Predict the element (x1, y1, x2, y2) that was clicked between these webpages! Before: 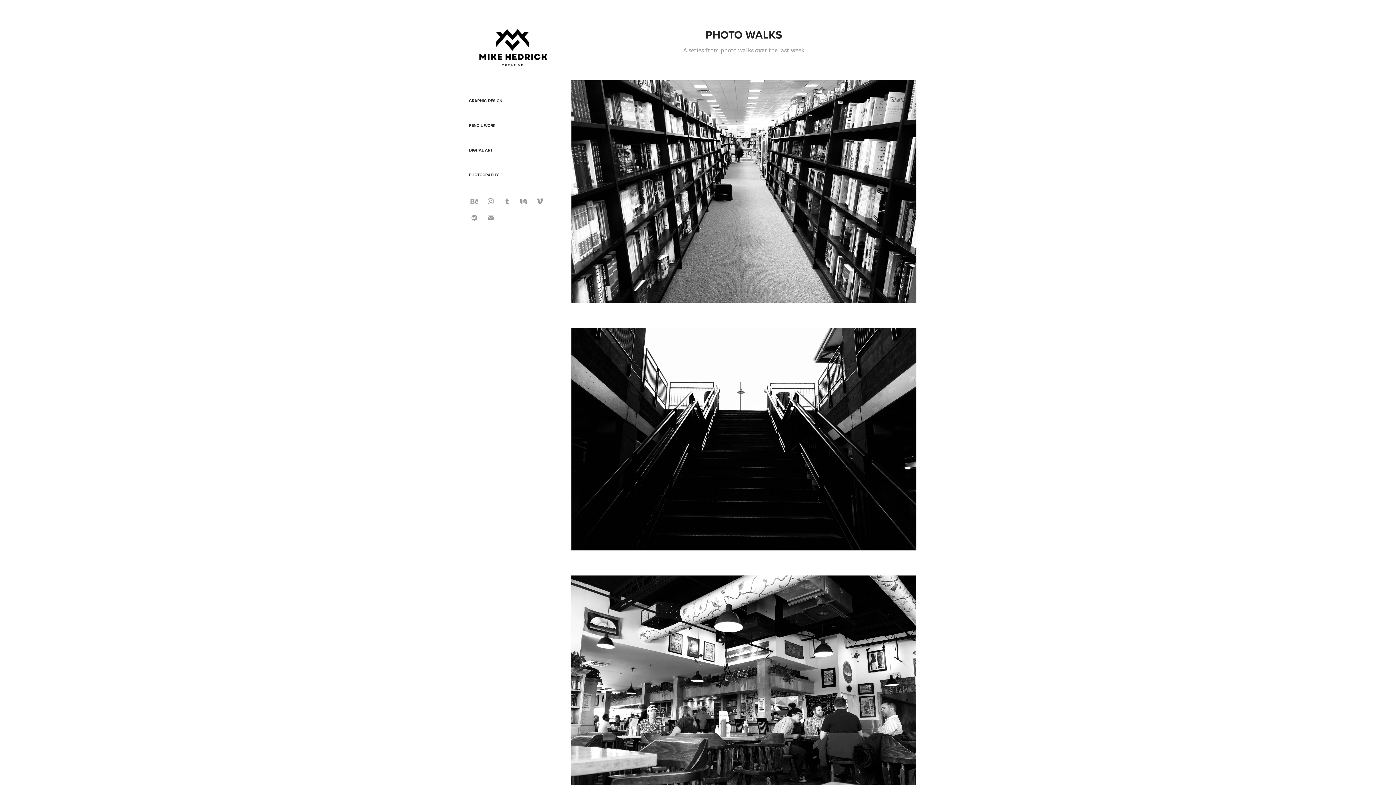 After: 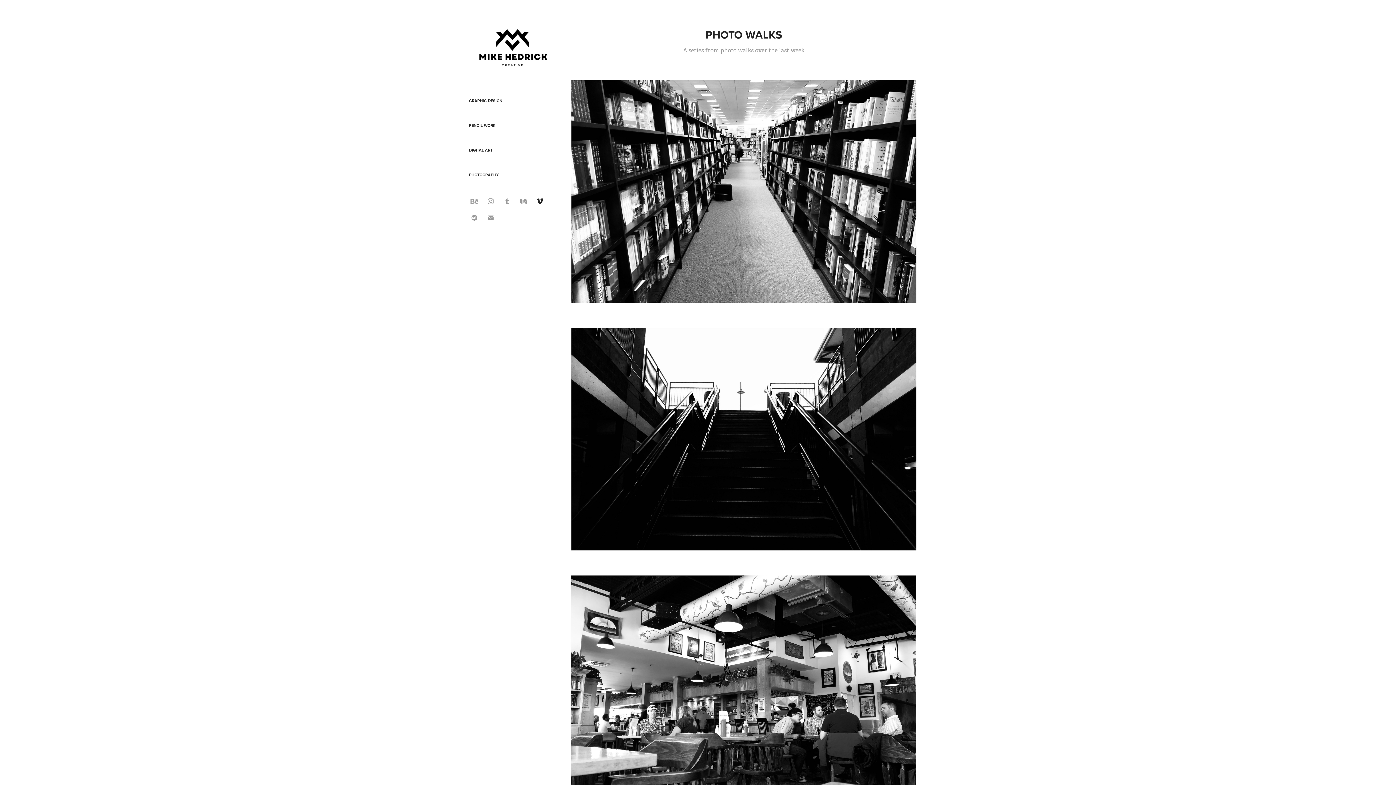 Action: bbox: (534, 195, 545, 206)